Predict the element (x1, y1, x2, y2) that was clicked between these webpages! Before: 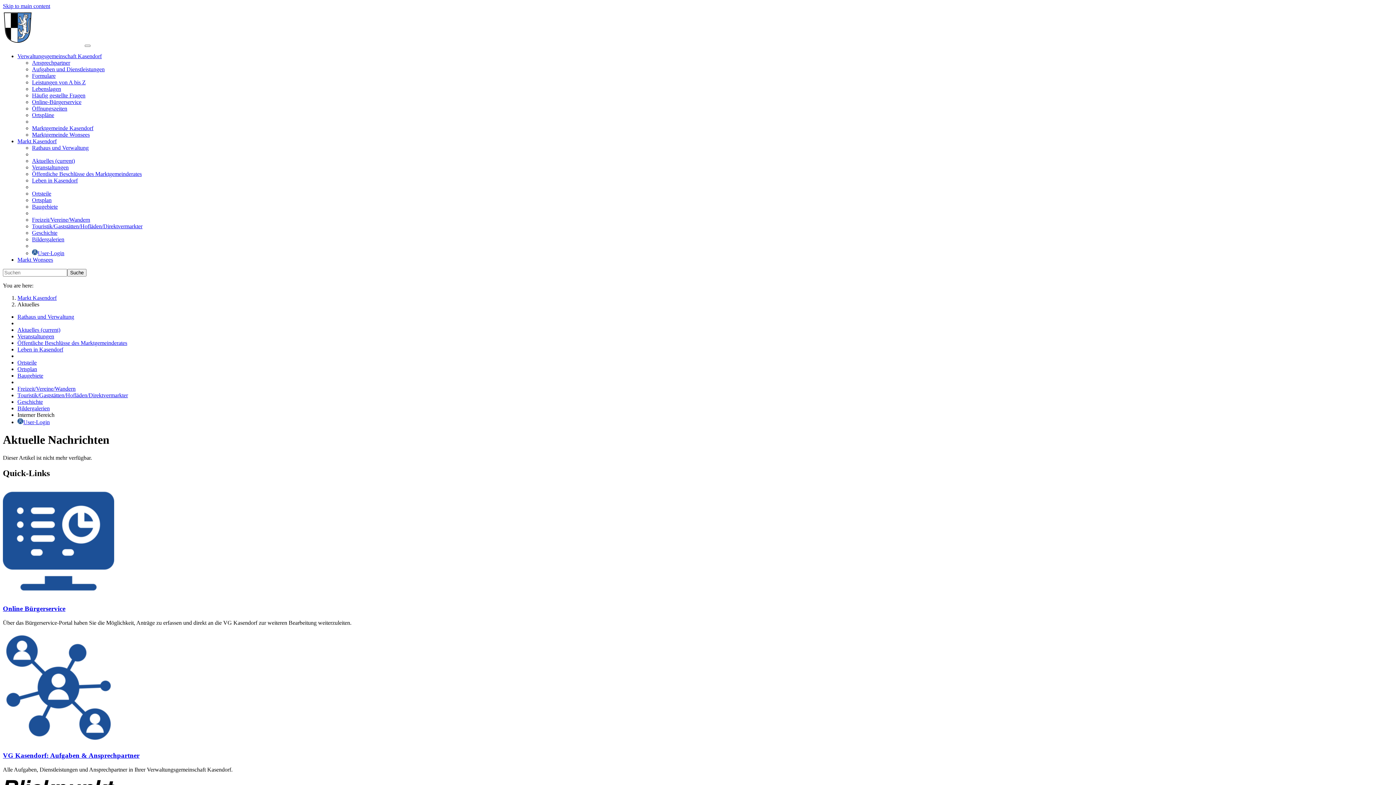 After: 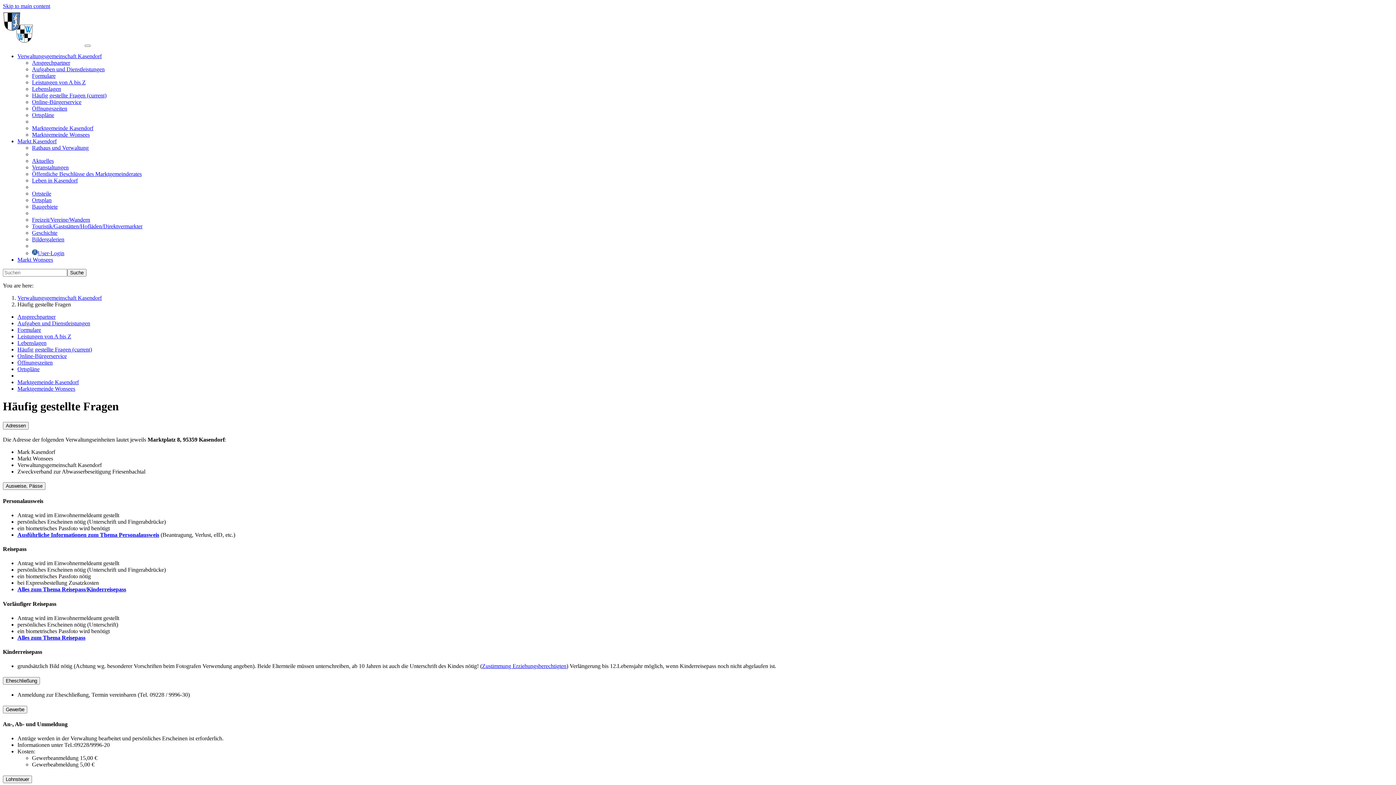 Action: label: Häufig gestellte Fragen bbox: (32, 92, 85, 98)